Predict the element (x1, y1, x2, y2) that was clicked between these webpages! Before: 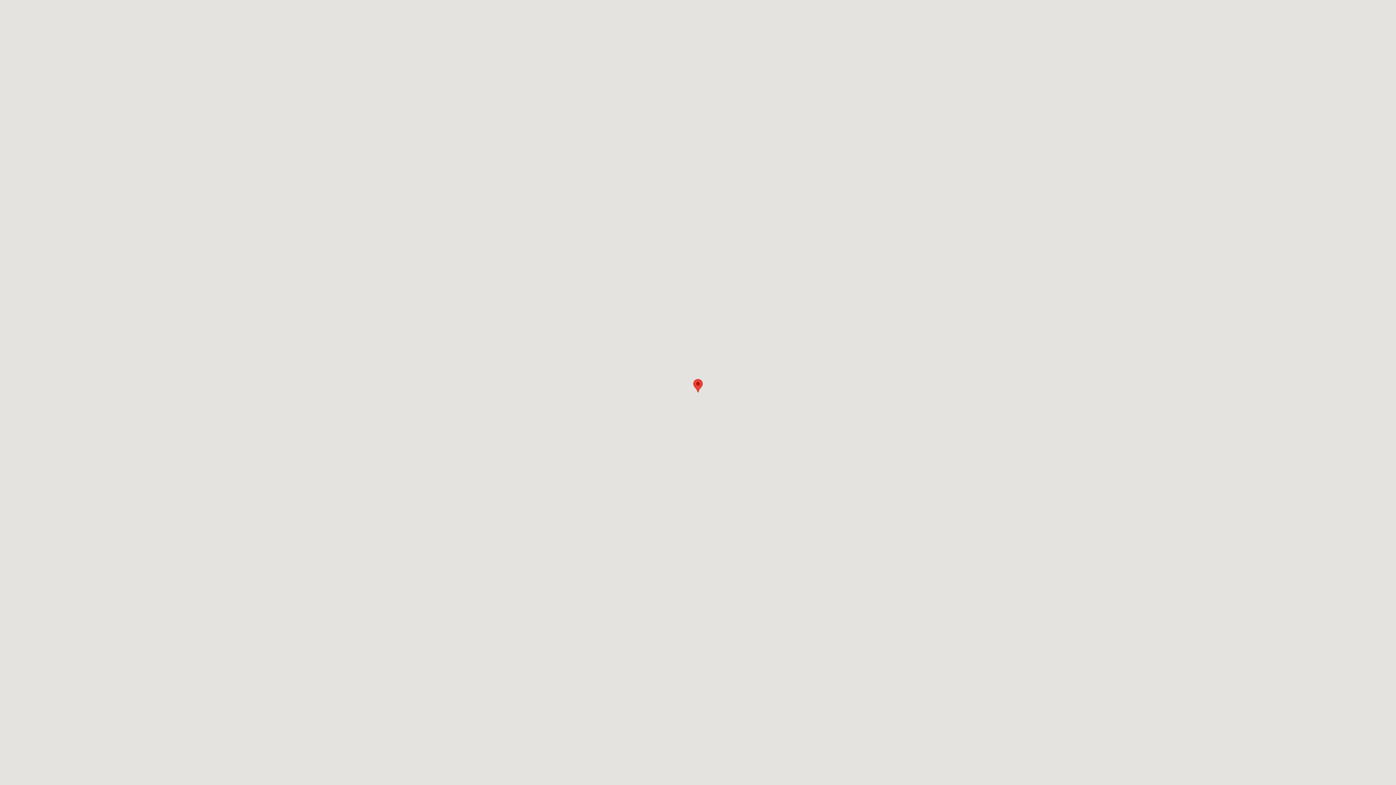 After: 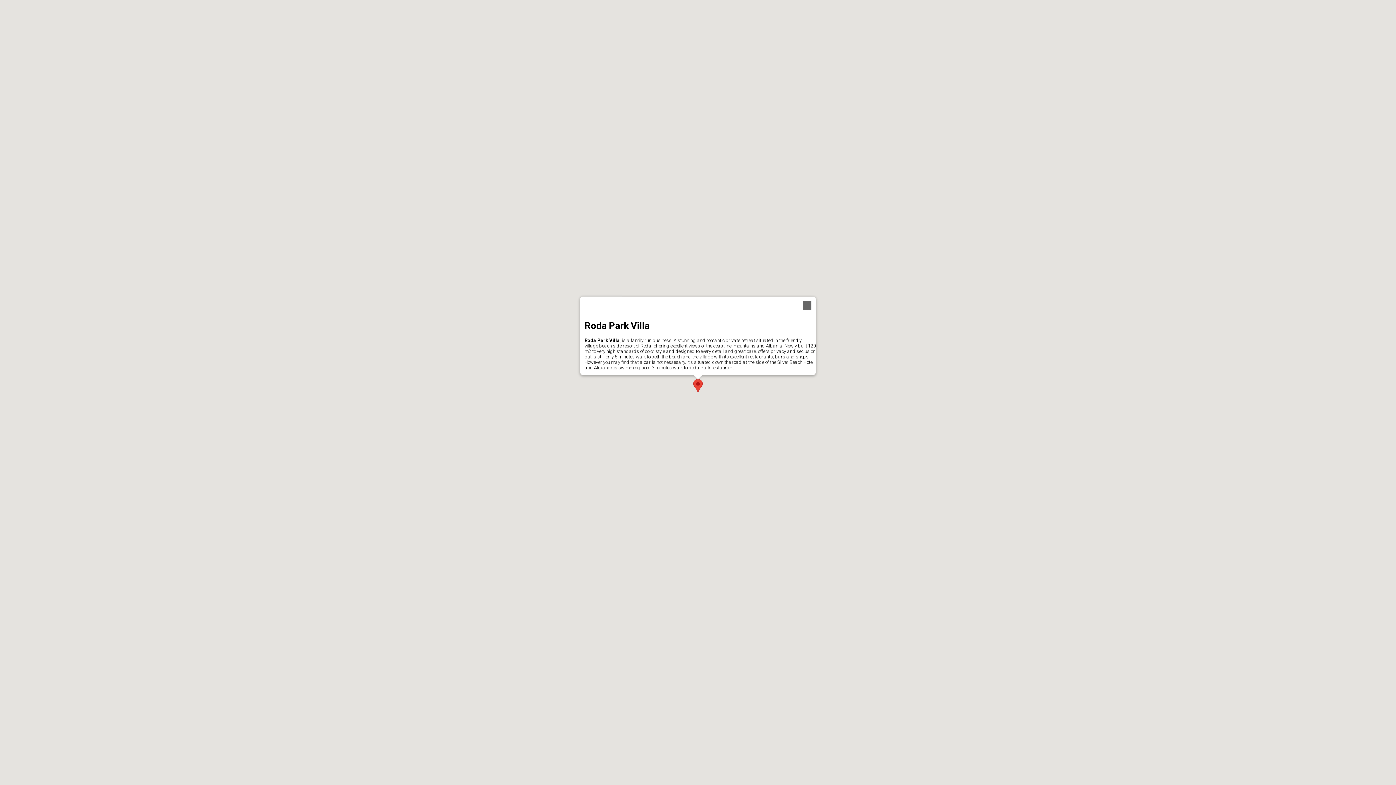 Action: bbox: (693, 379, 702, 392) label: Roda Park Villa